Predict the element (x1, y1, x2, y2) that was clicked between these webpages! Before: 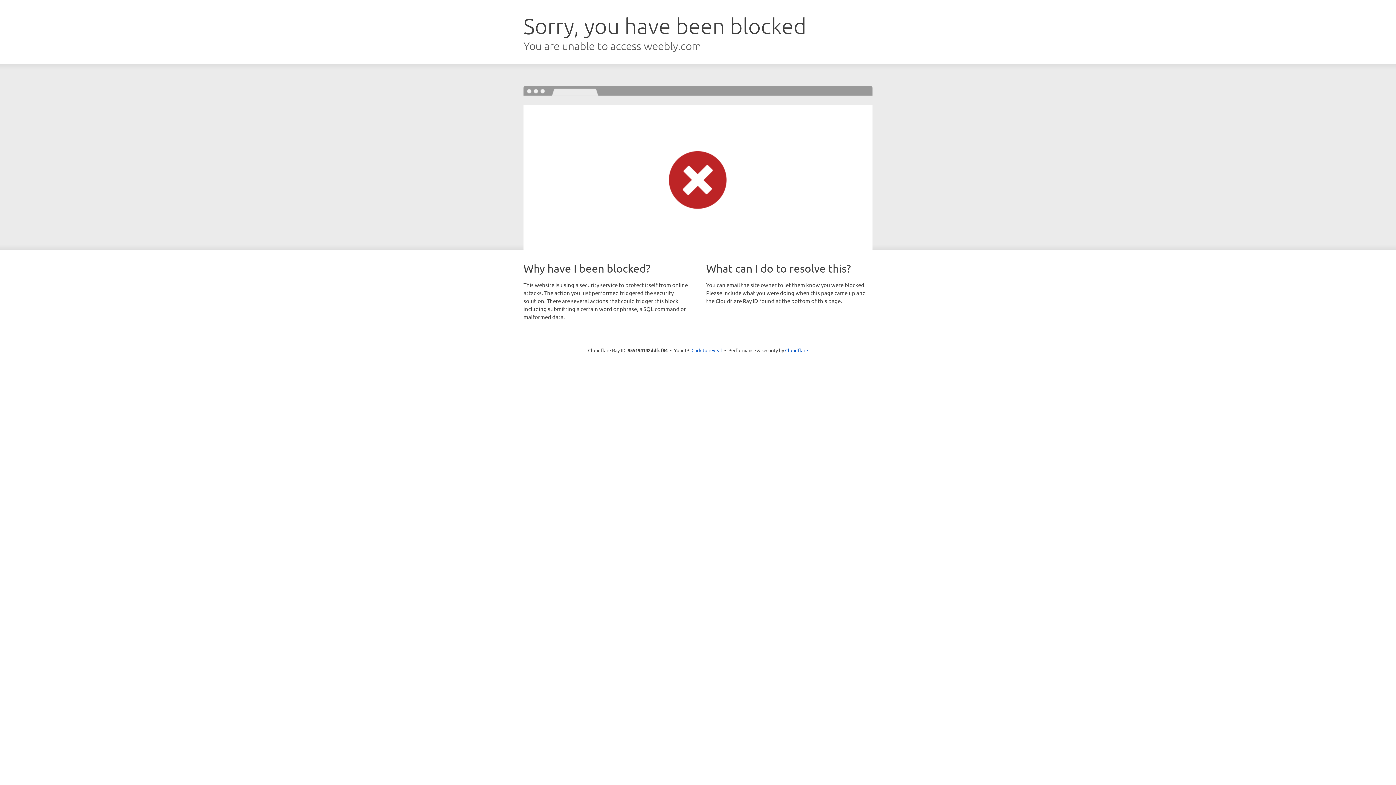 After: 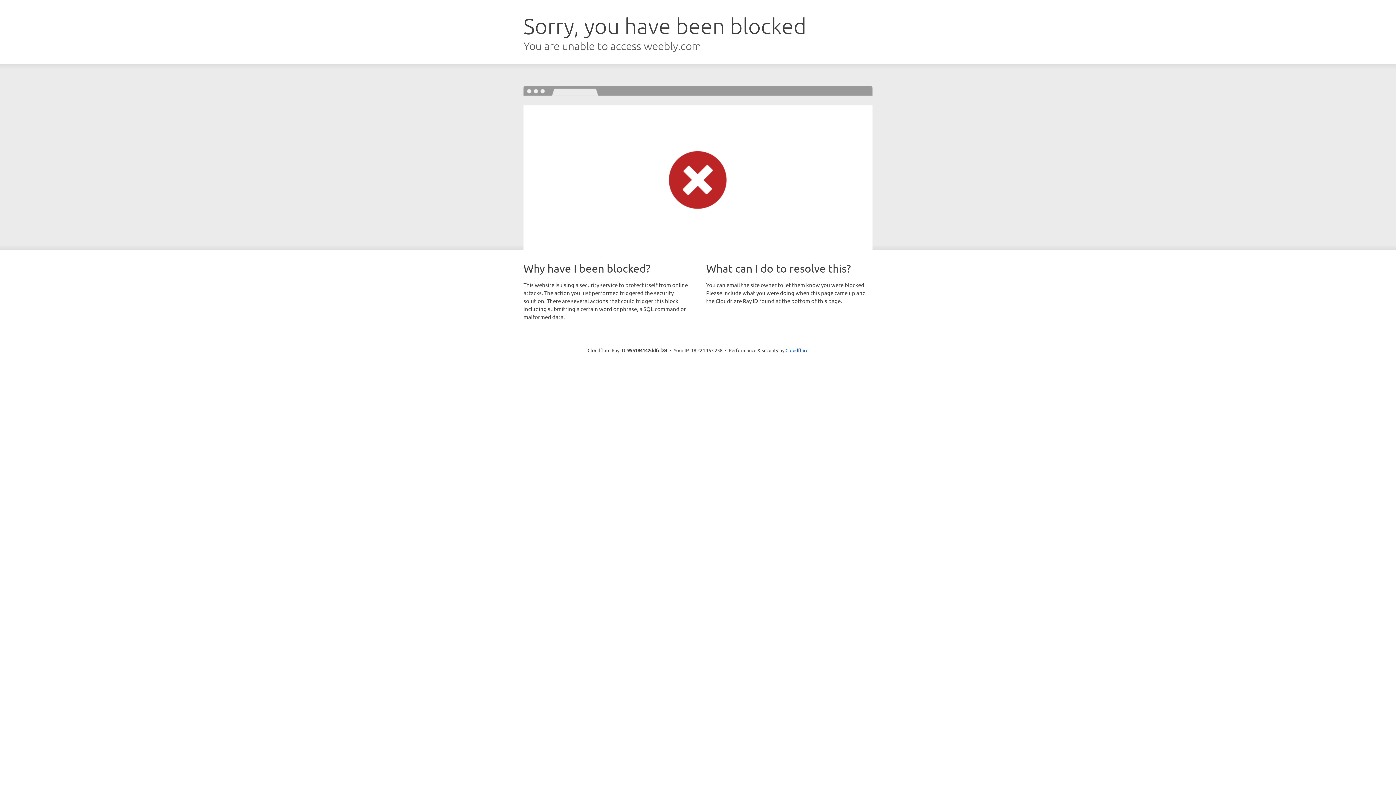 Action: label: Click to reveal bbox: (691, 346, 722, 353)